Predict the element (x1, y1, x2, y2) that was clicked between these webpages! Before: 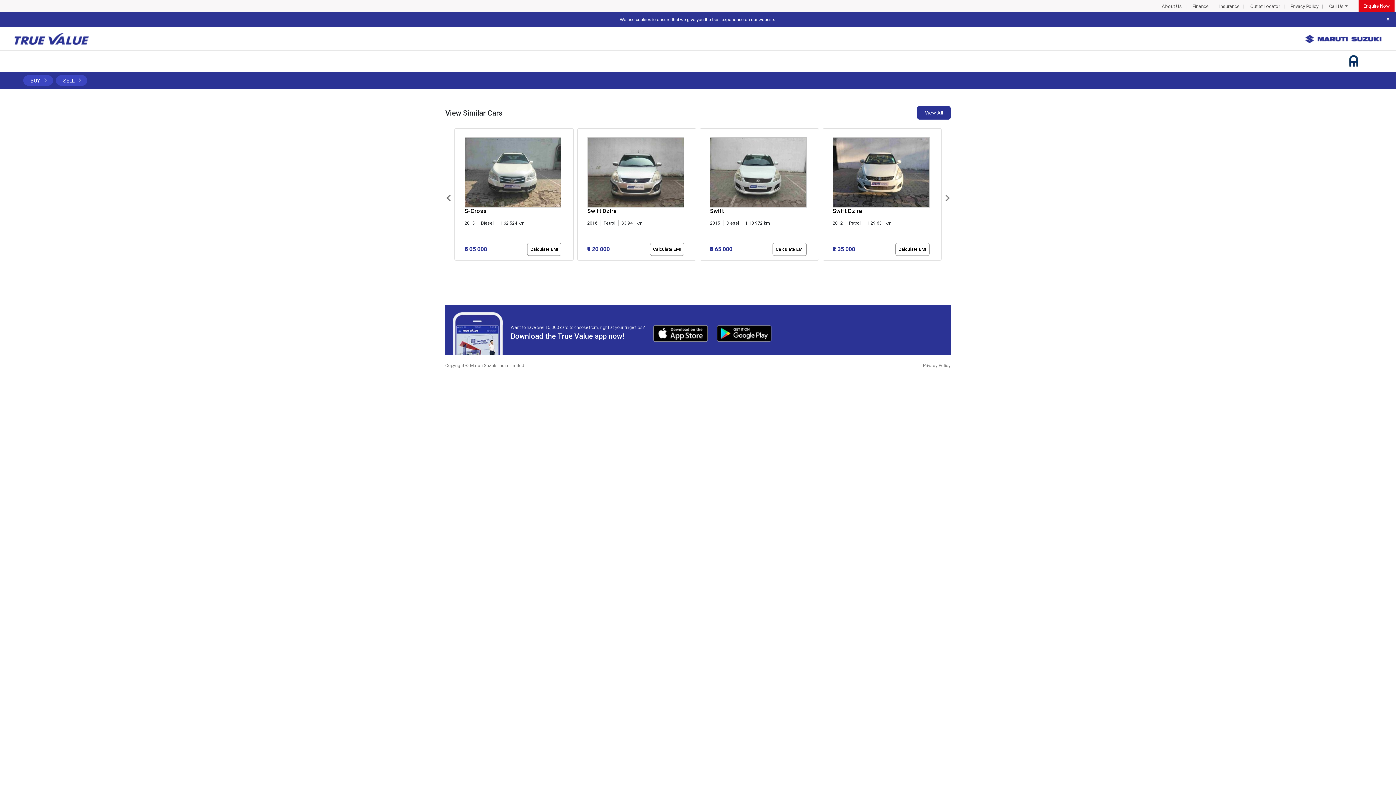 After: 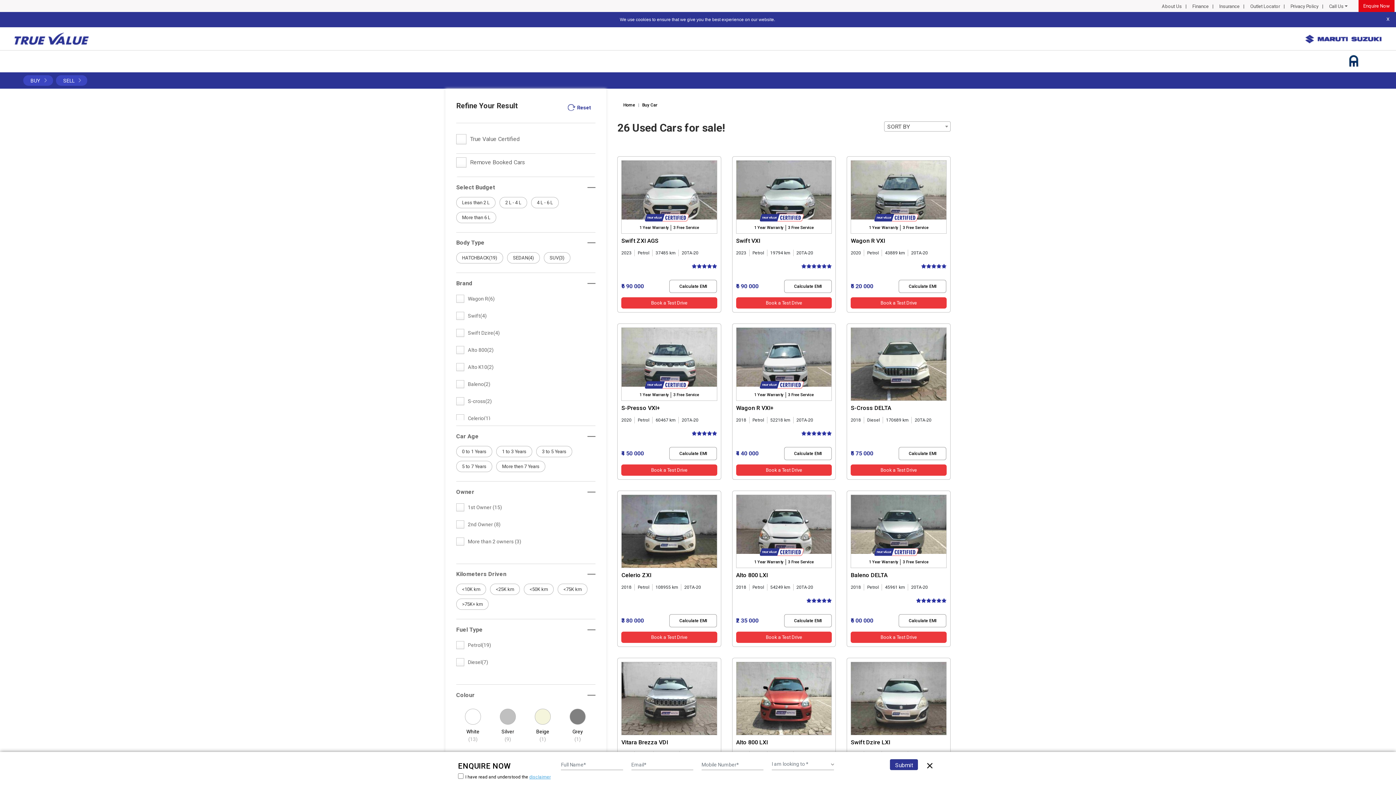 Action: label: BUY bbox: (23, 75, 53, 85)